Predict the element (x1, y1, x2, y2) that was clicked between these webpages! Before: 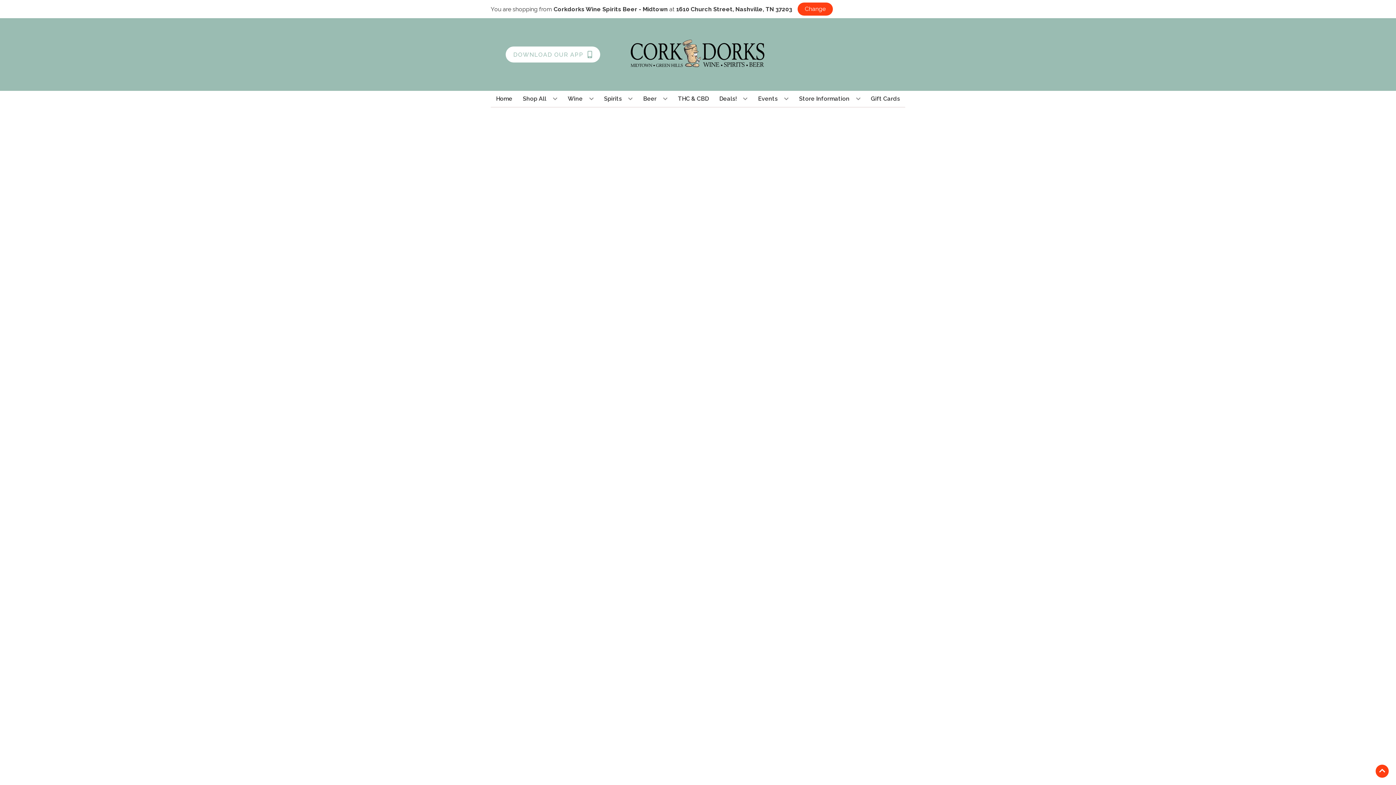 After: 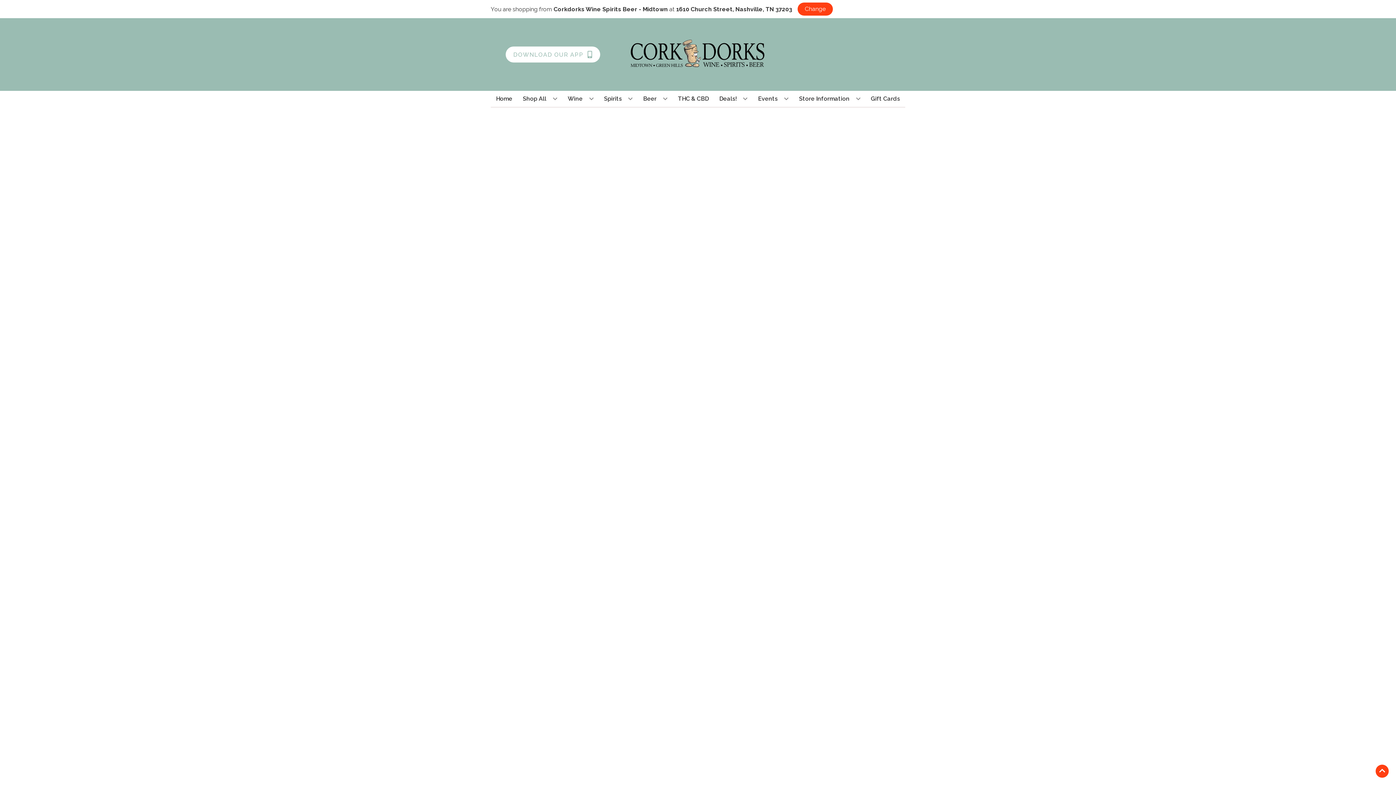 Action: label: Deals! bbox: (716, 90, 750, 106)